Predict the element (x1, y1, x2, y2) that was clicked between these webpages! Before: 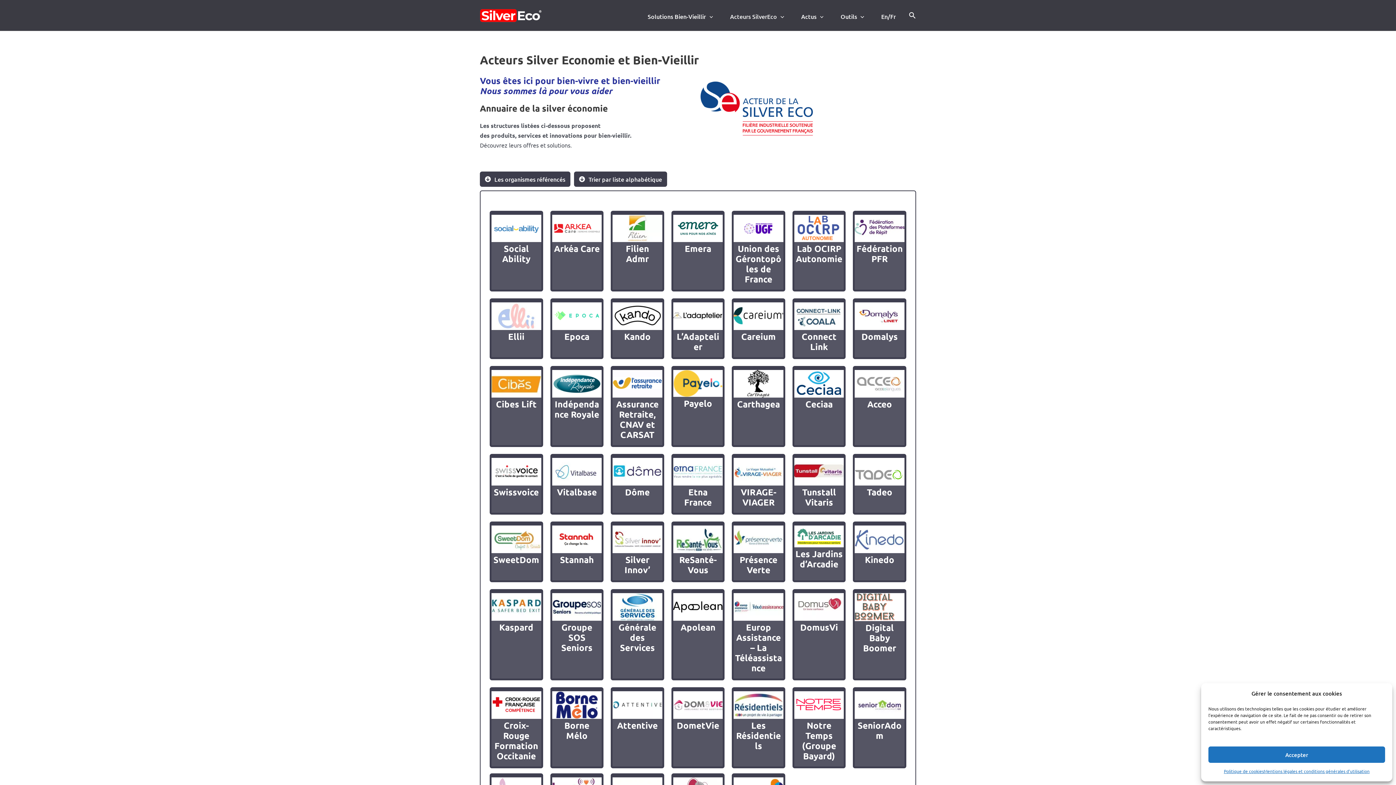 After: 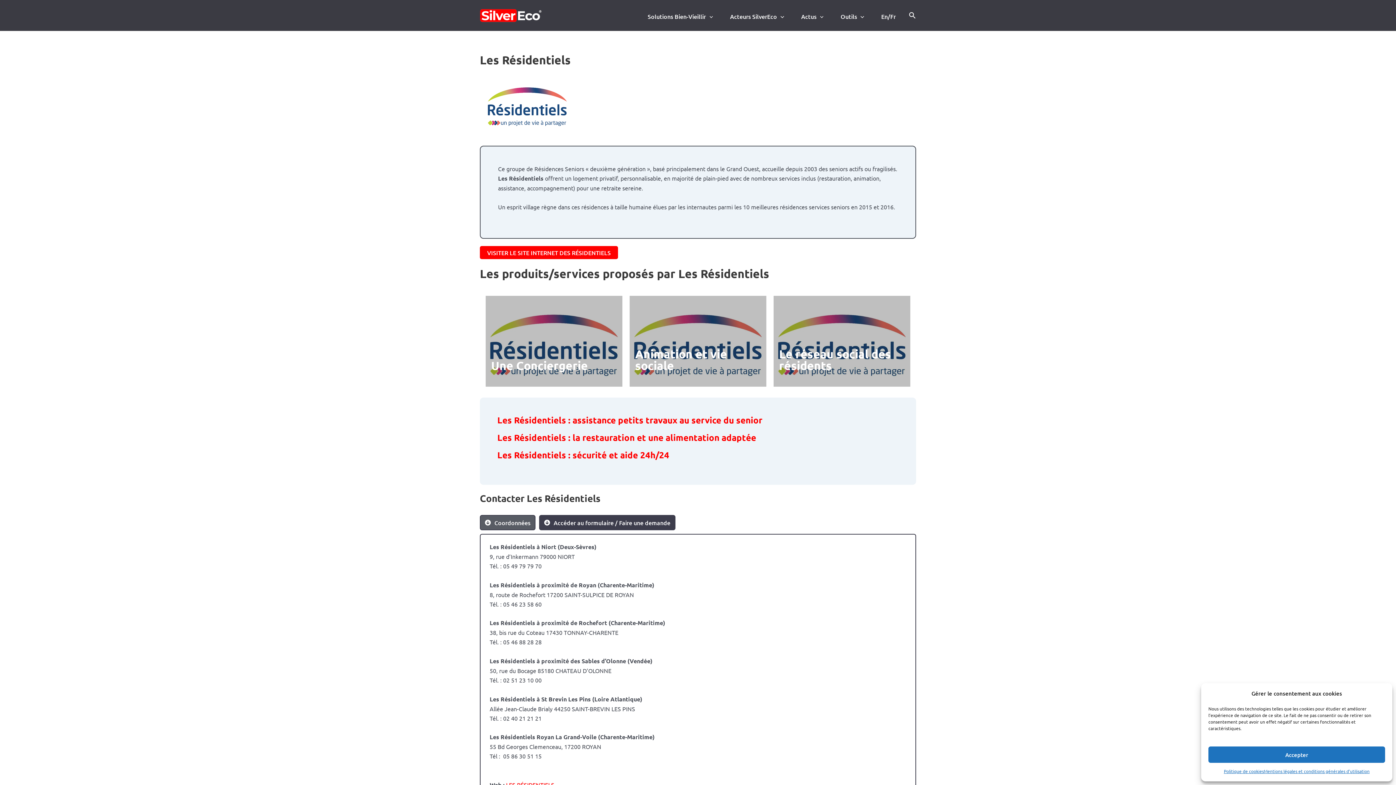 Action: label: Les Résidentiels bbox: (736, 719, 781, 751)